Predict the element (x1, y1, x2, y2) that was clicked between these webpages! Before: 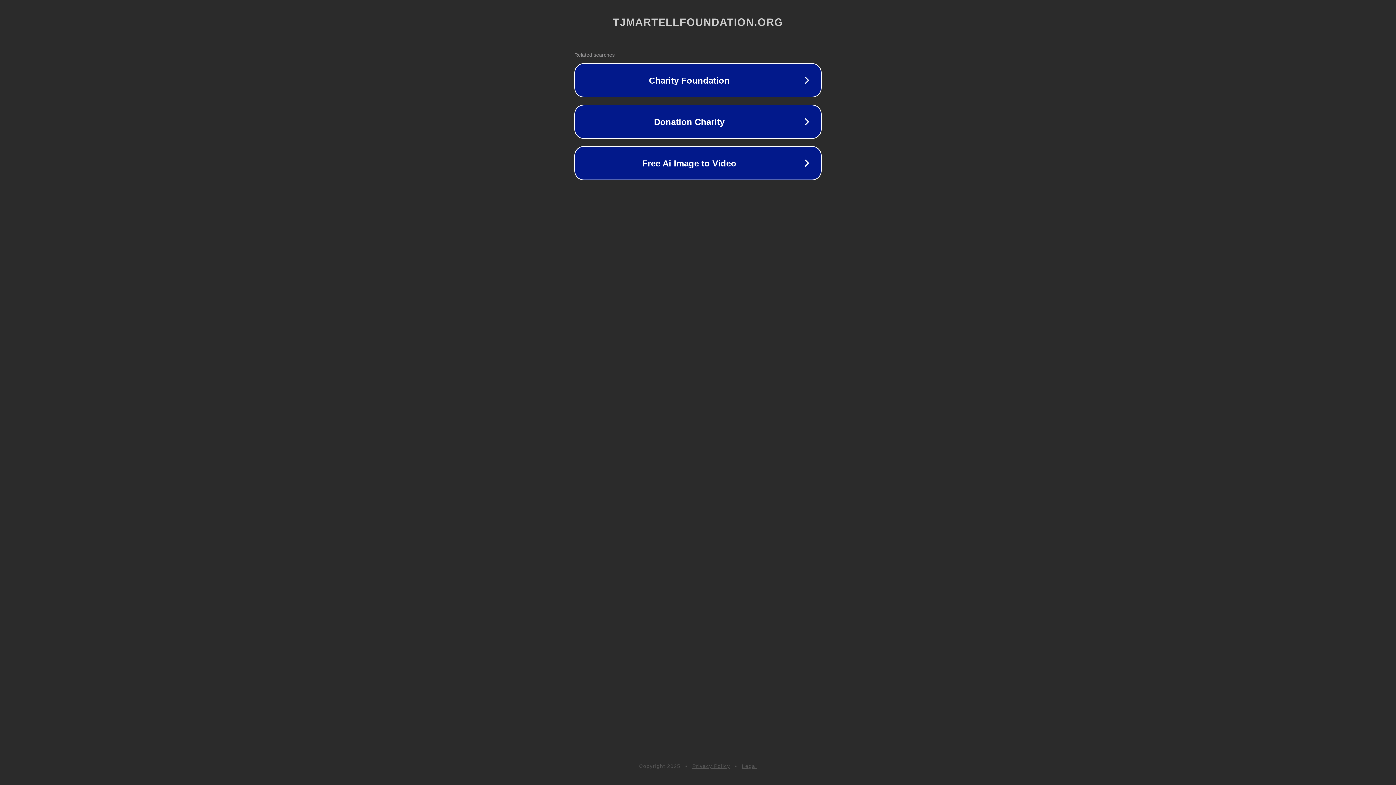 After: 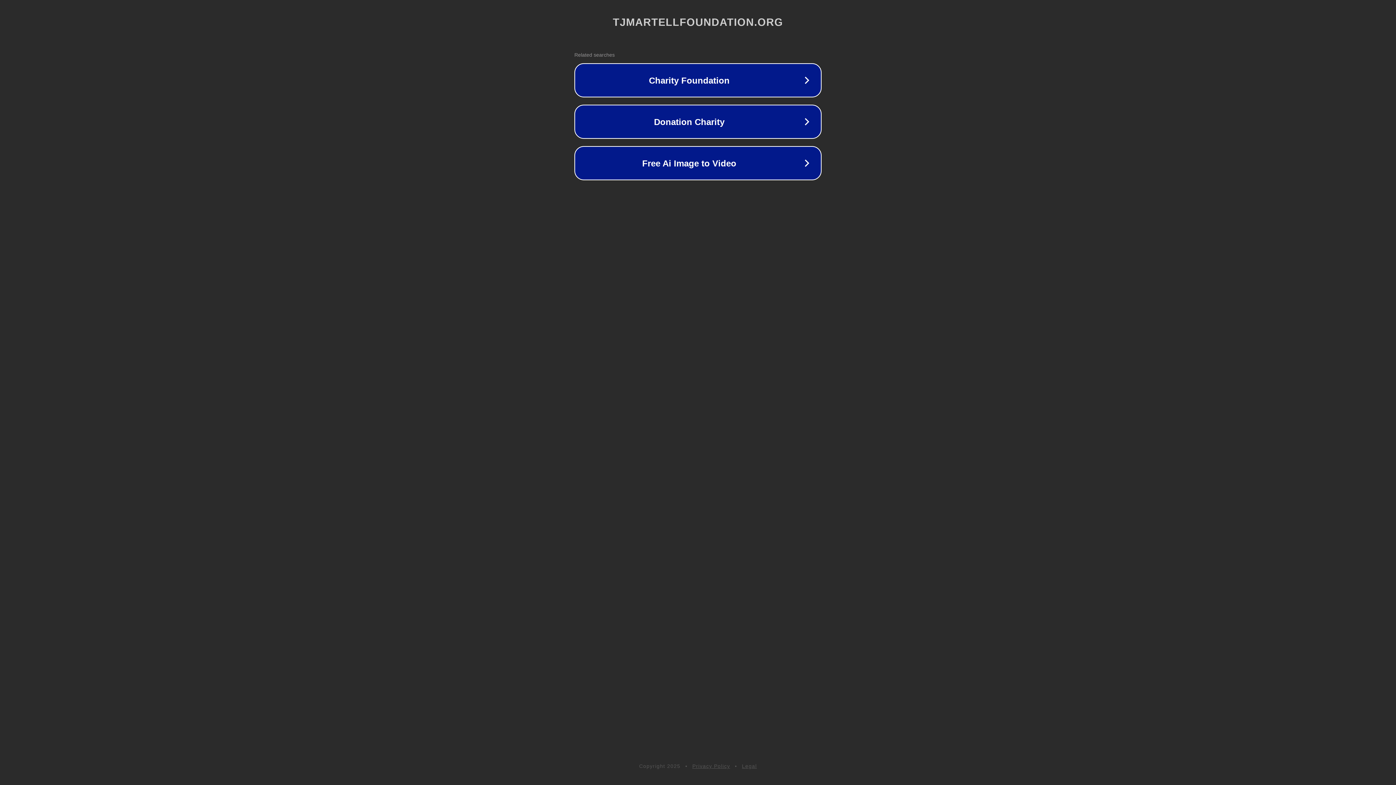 Action: bbox: (692, 763, 730, 769) label: Privacy Policy